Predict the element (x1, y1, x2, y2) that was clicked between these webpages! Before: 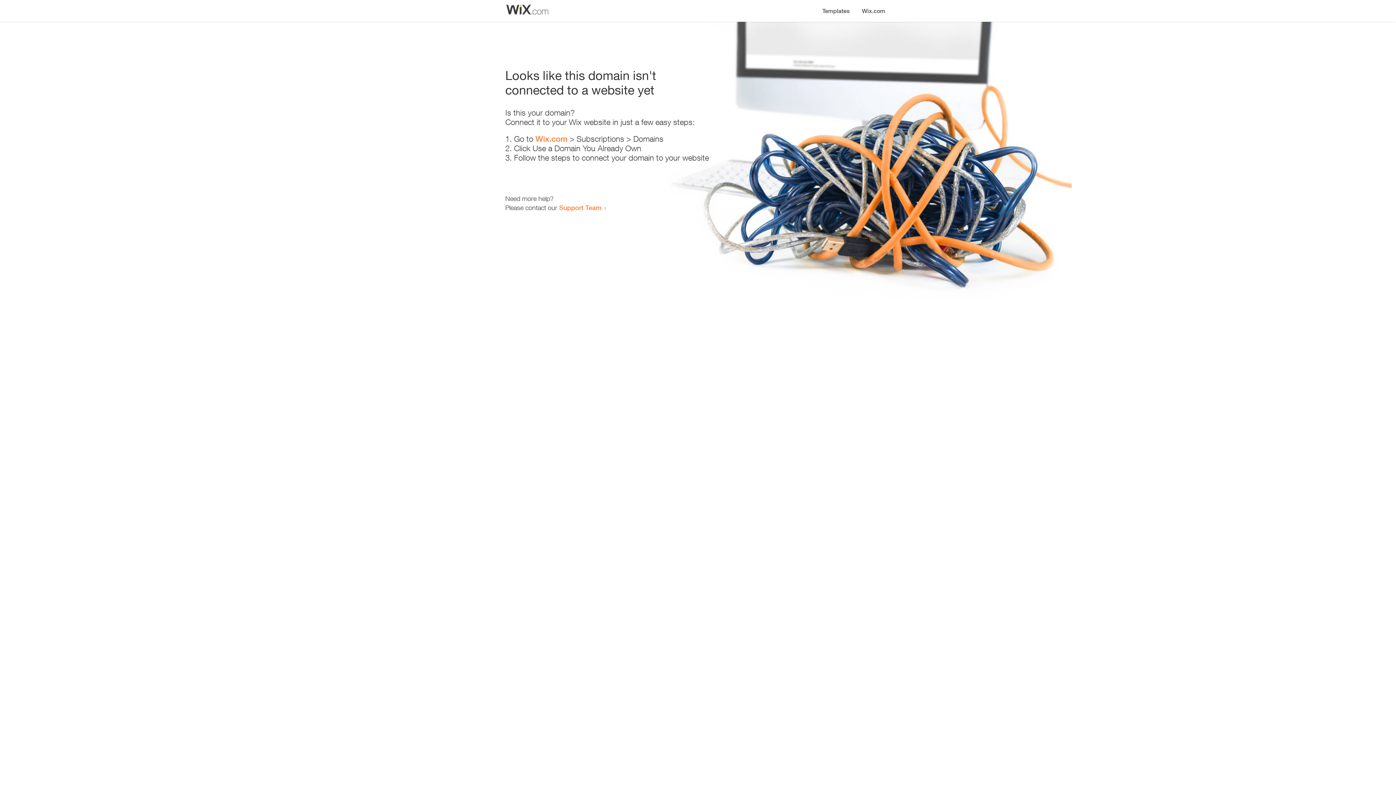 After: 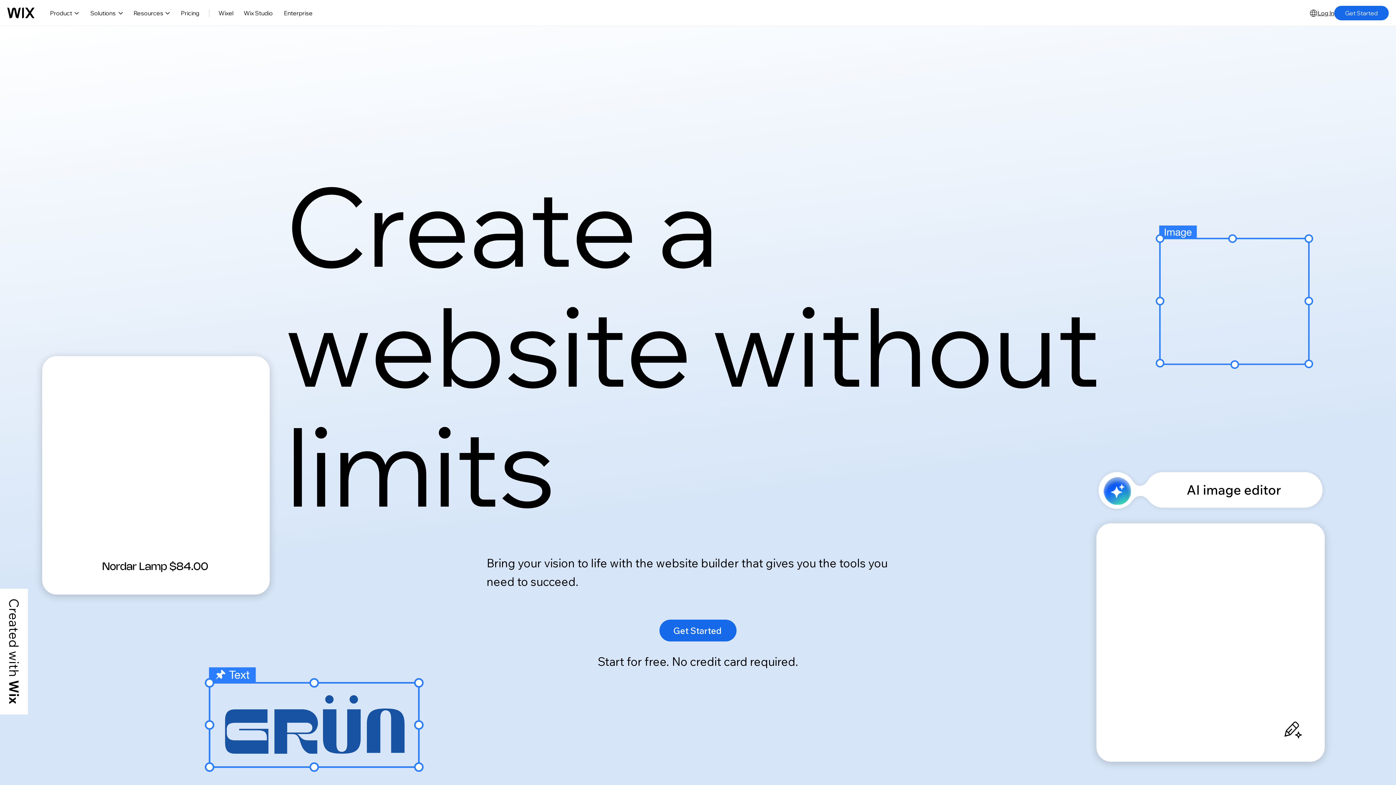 Action: label: Wix.com bbox: (535, 134, 567, 143)